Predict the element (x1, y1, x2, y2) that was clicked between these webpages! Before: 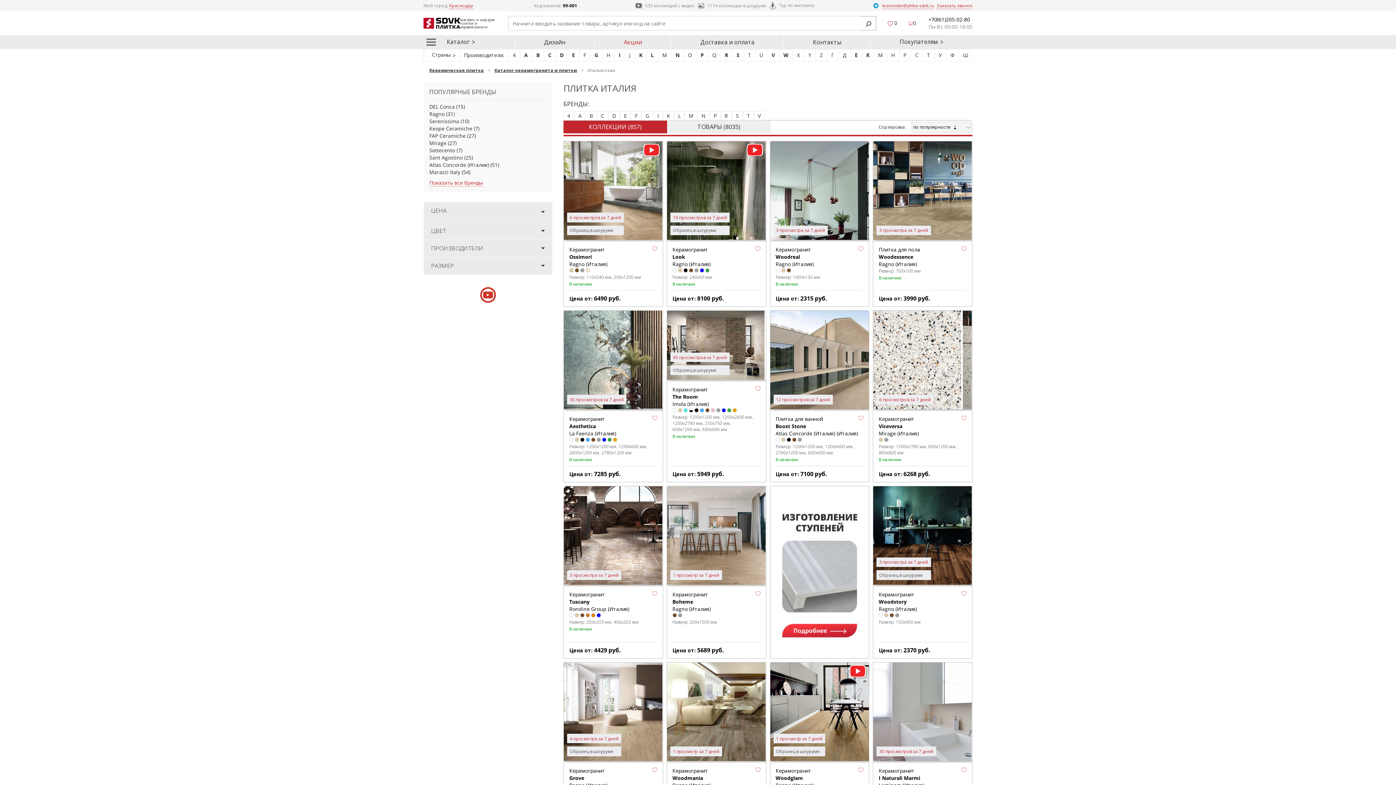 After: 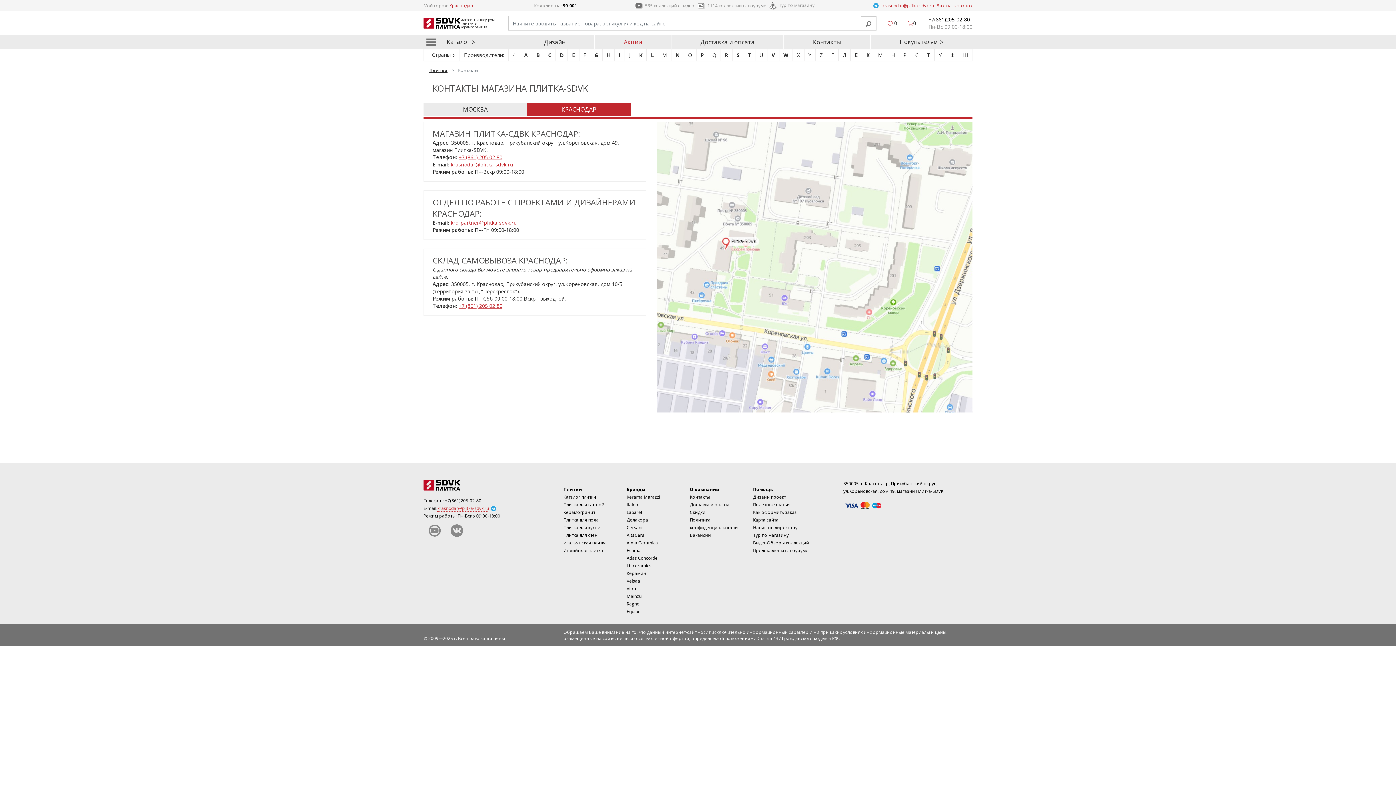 Action: label: Контакты bbox: (784, 35, 870, 49)